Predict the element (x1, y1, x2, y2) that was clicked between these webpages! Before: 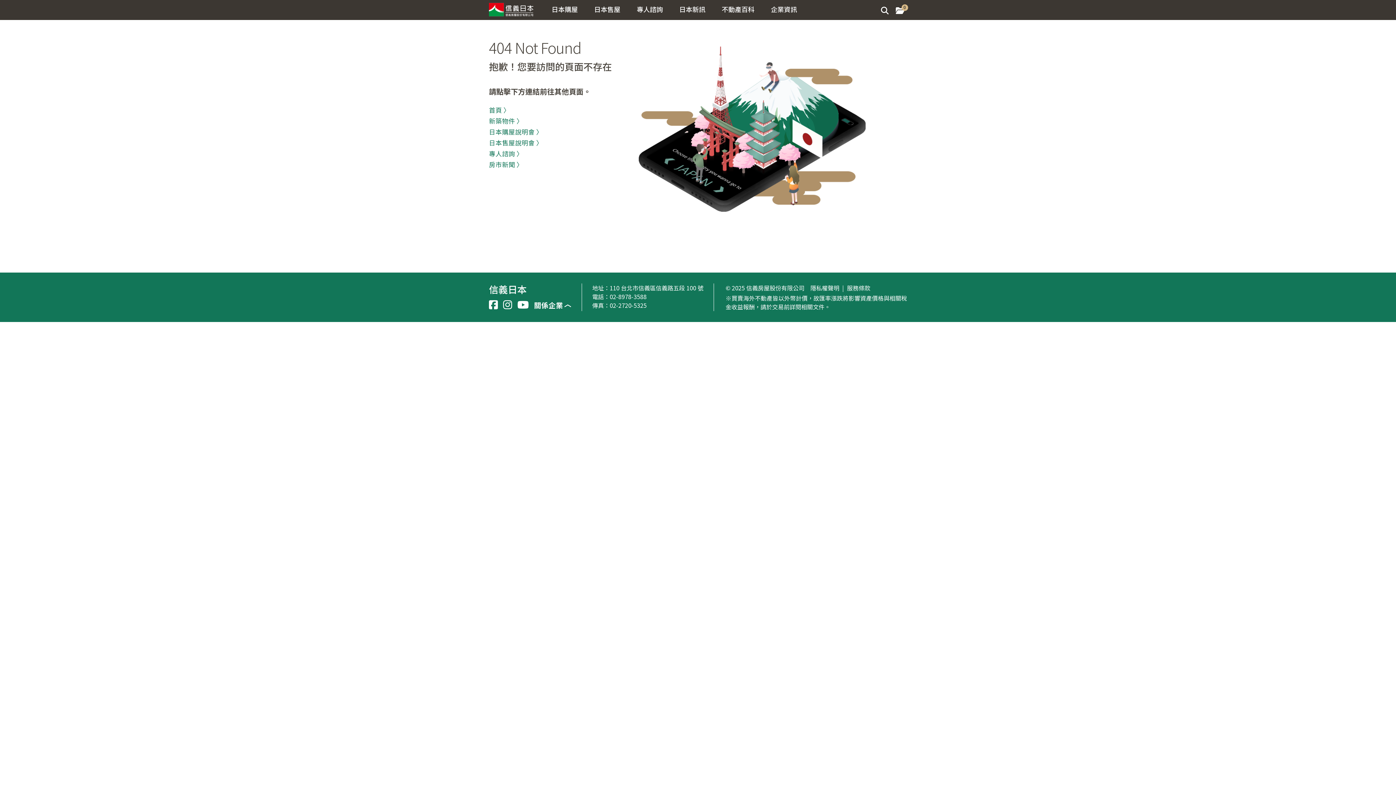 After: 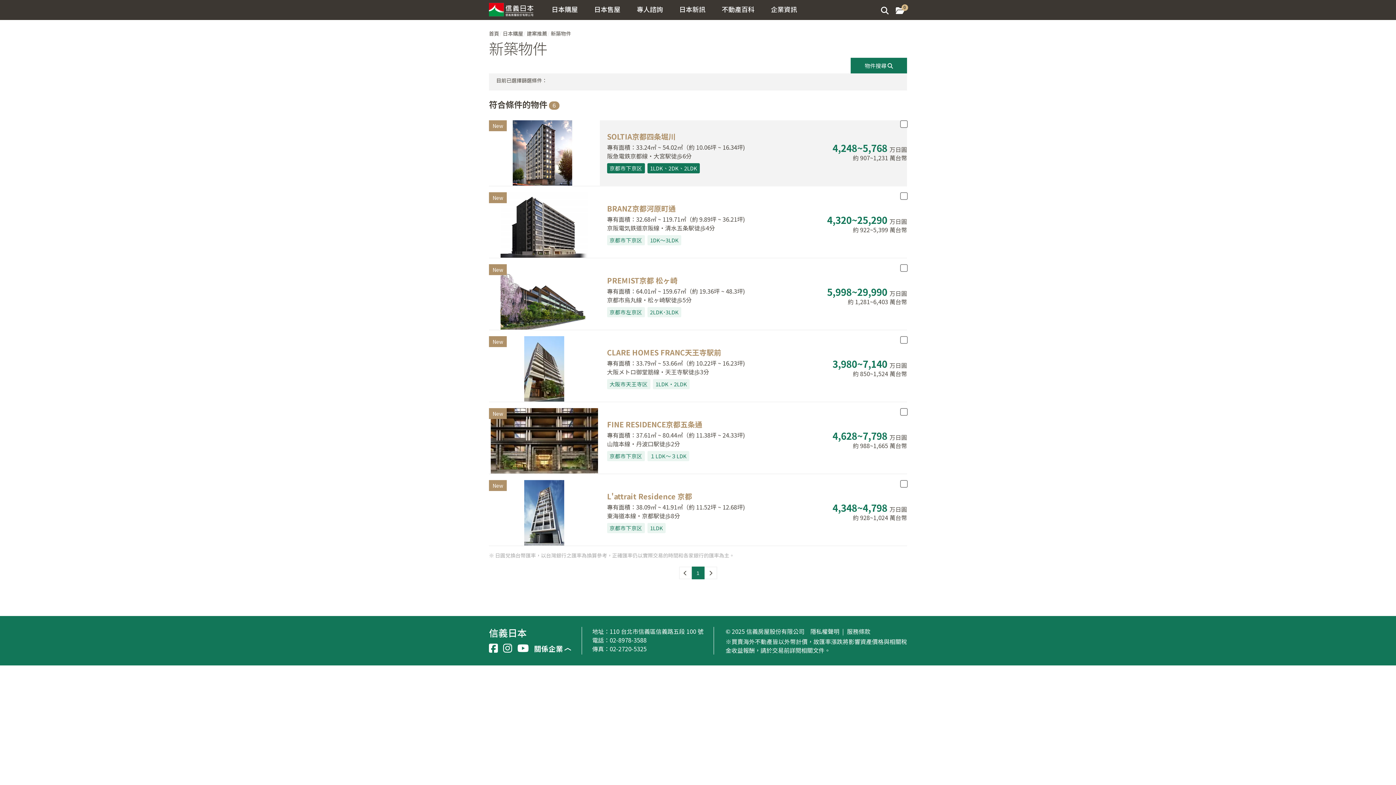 Action: label: 新築物件 〉 bbox: (489, 116, 523, 125)